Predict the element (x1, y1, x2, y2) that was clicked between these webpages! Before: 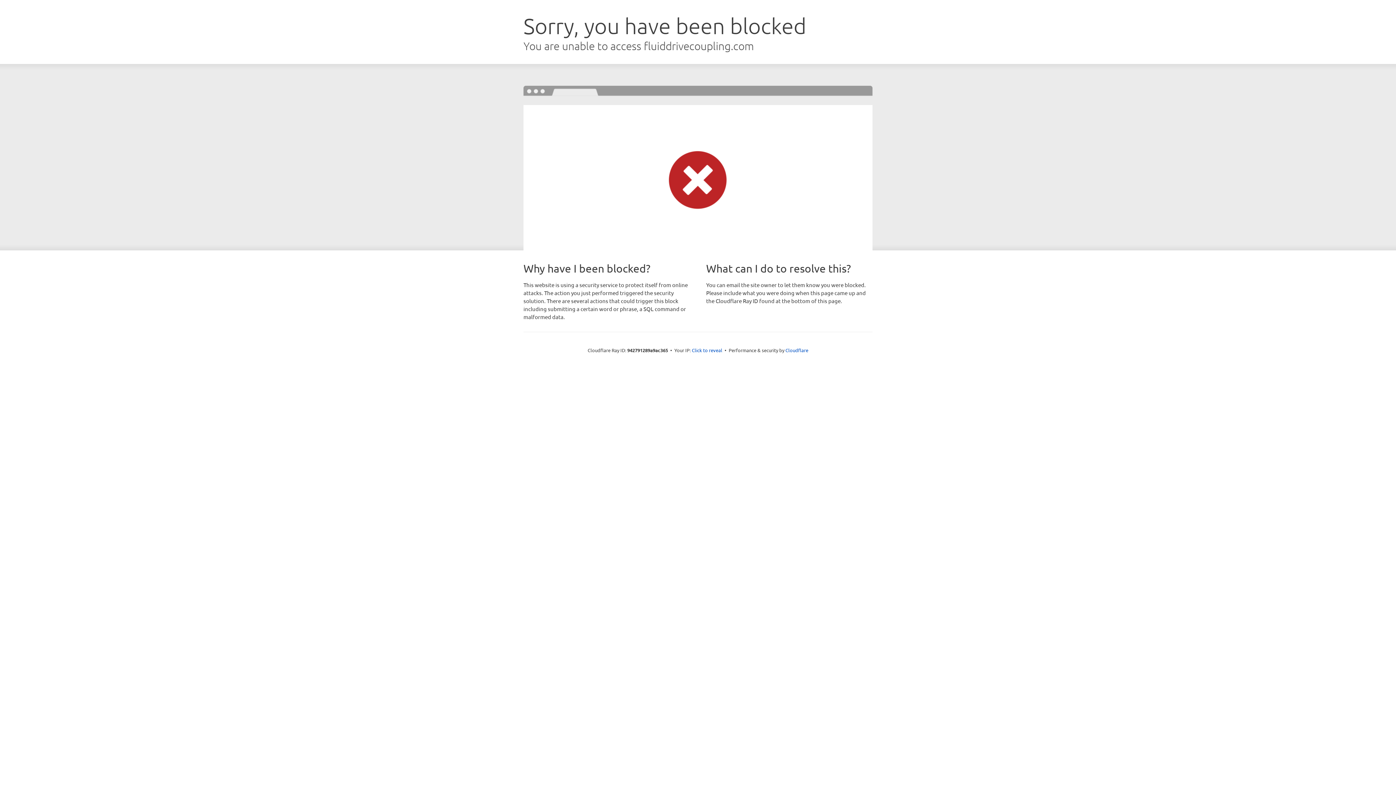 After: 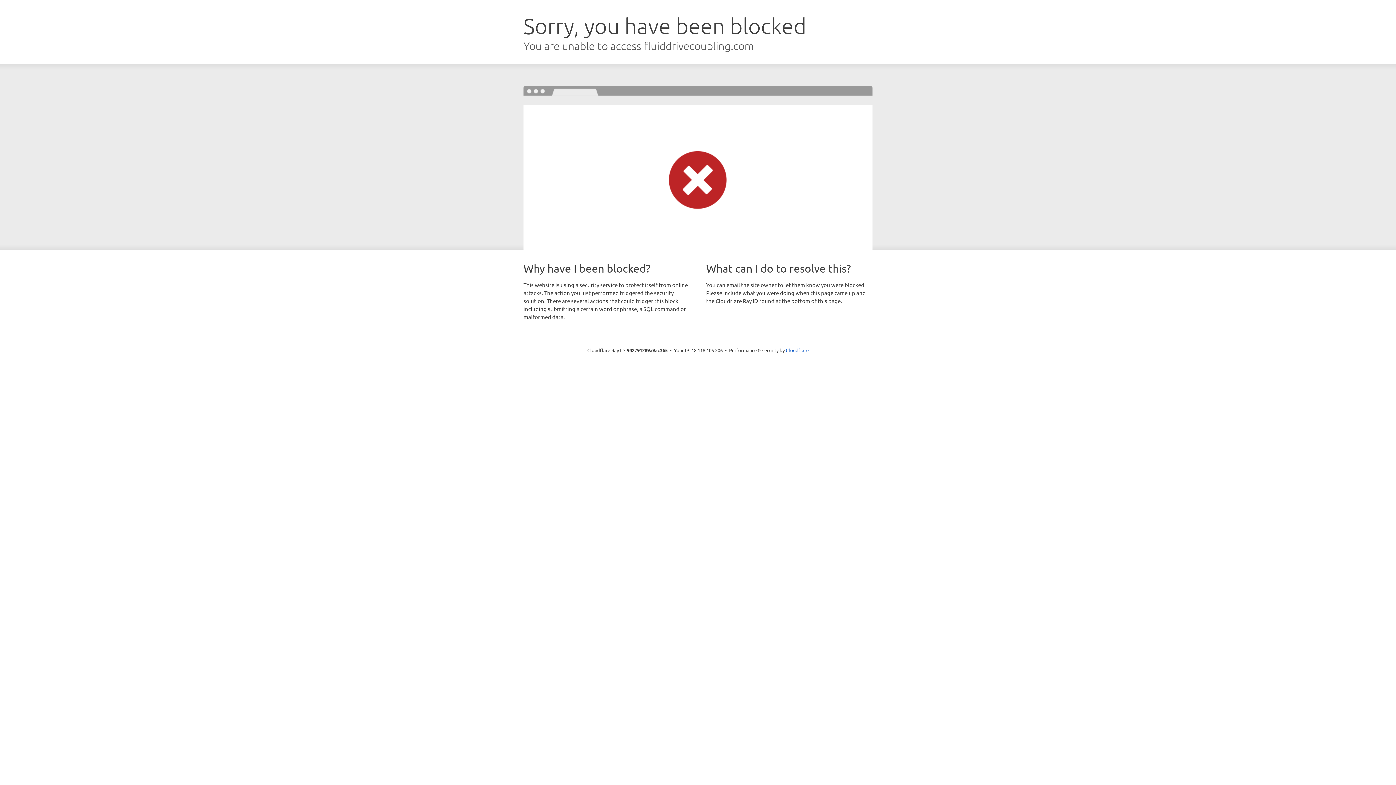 Action: bbox: (692, 346, 722, 353) label: Click to reveal